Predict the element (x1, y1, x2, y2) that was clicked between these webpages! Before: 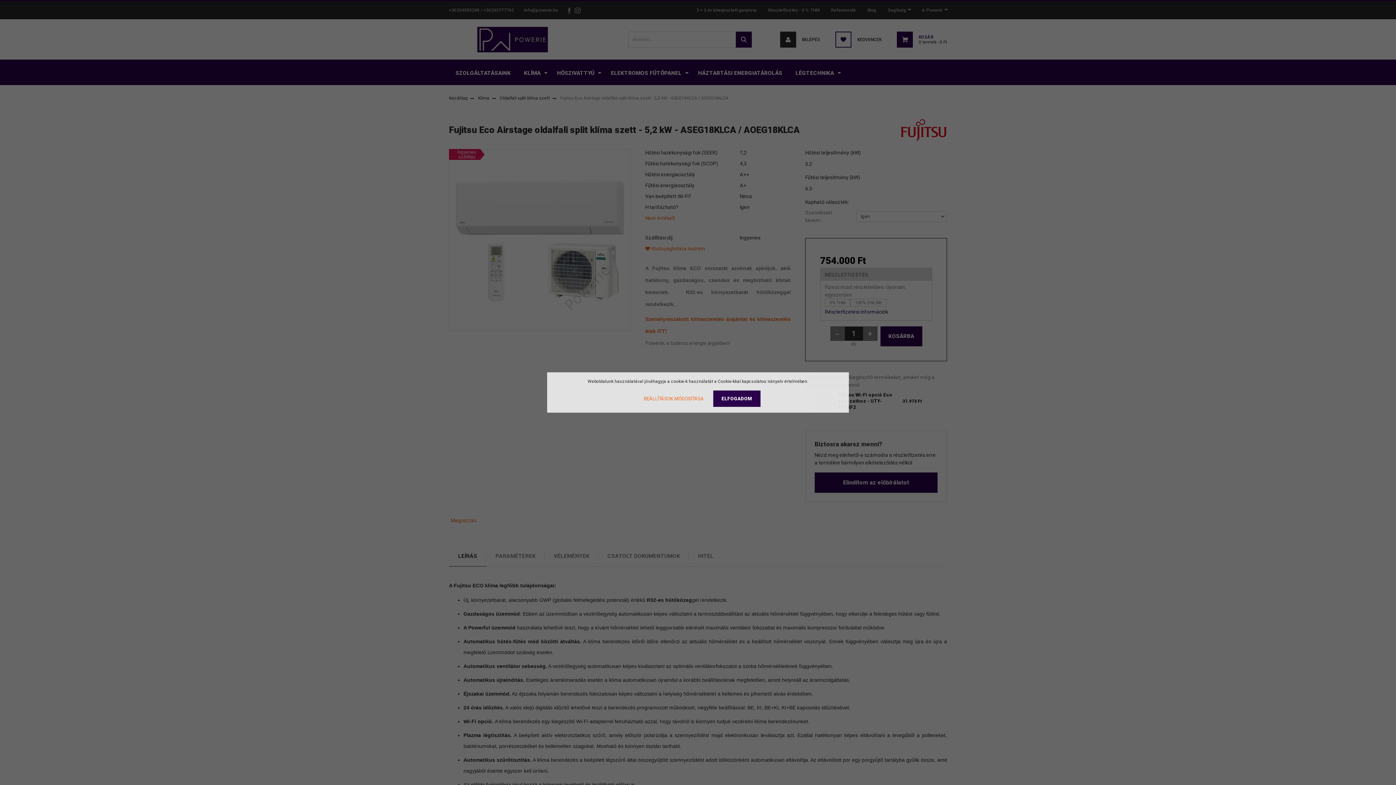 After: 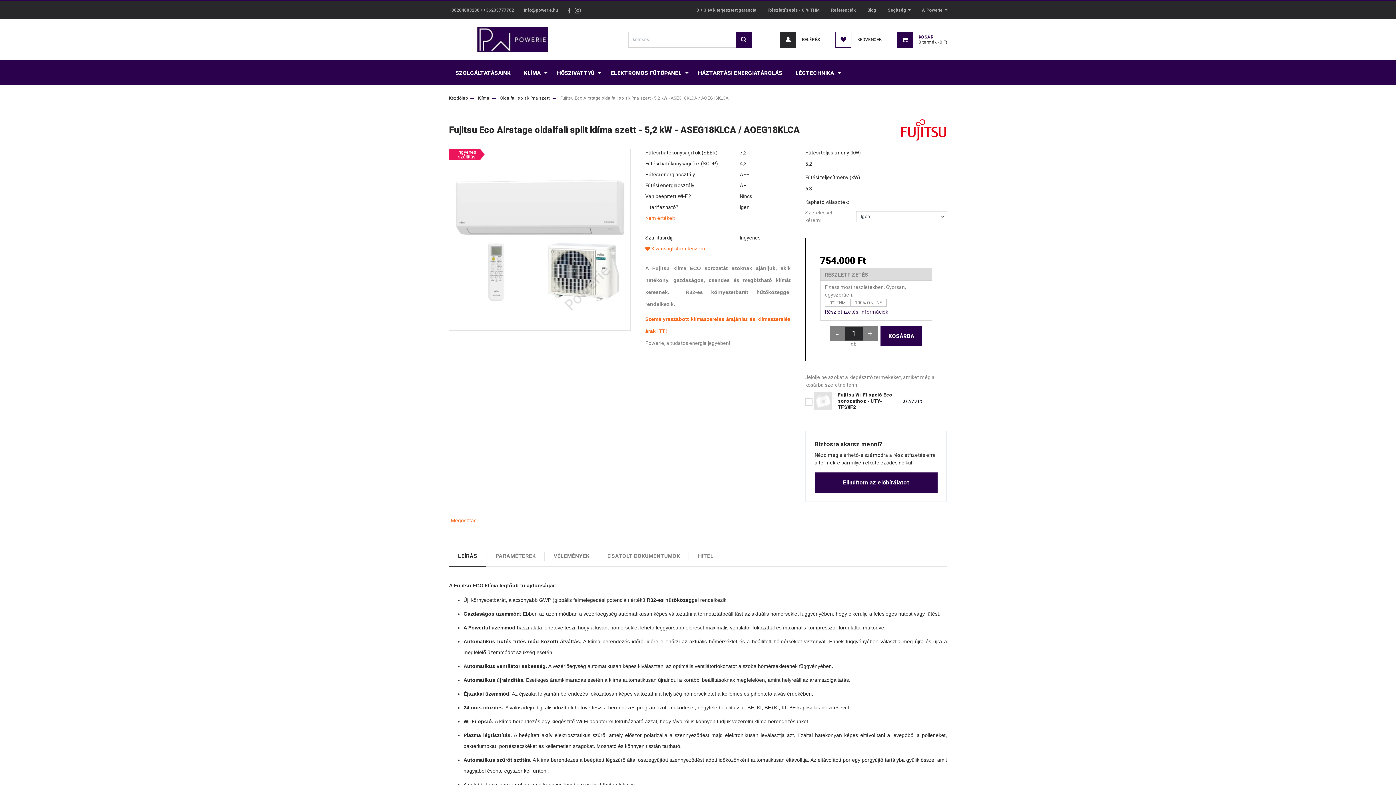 Action: label: ELFOGADOM bbox: (713, 390, 760, 407)